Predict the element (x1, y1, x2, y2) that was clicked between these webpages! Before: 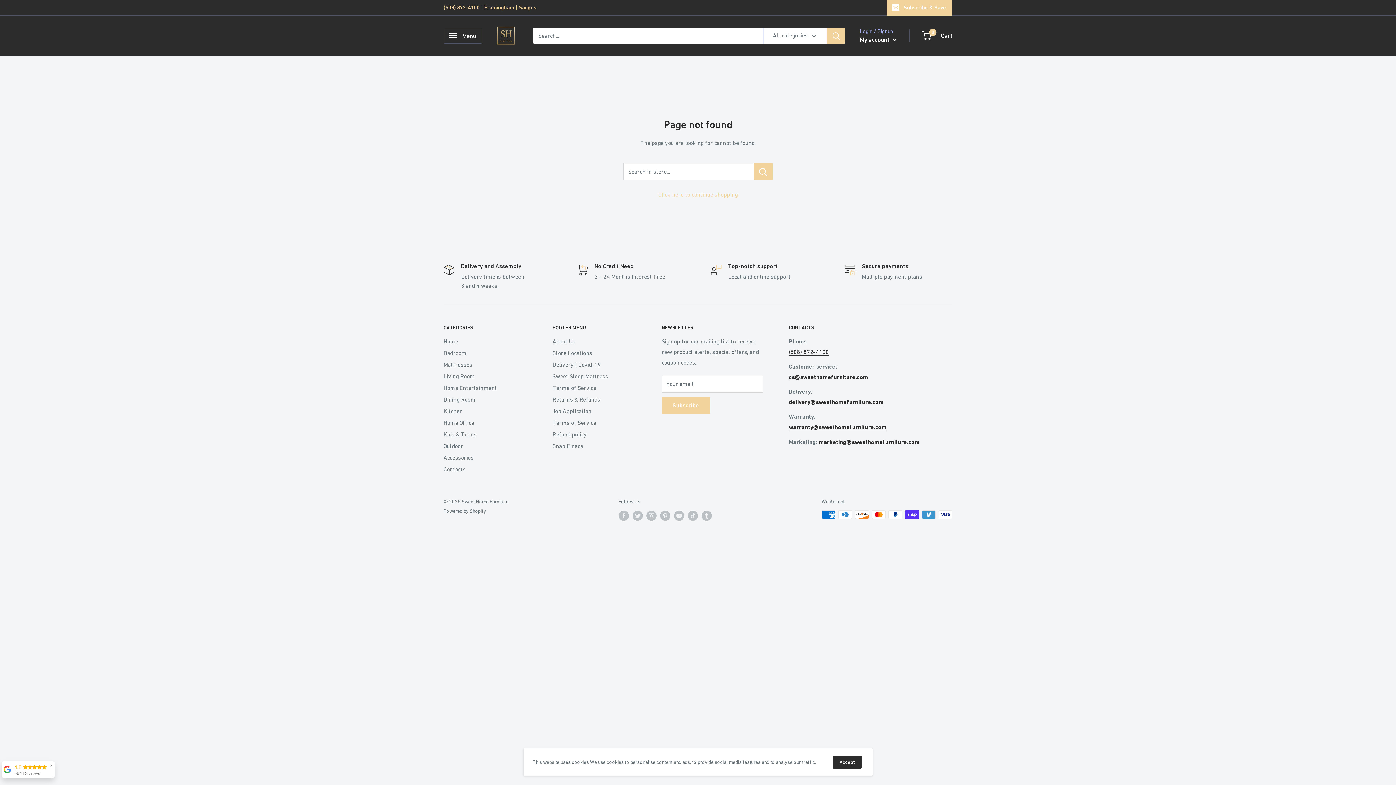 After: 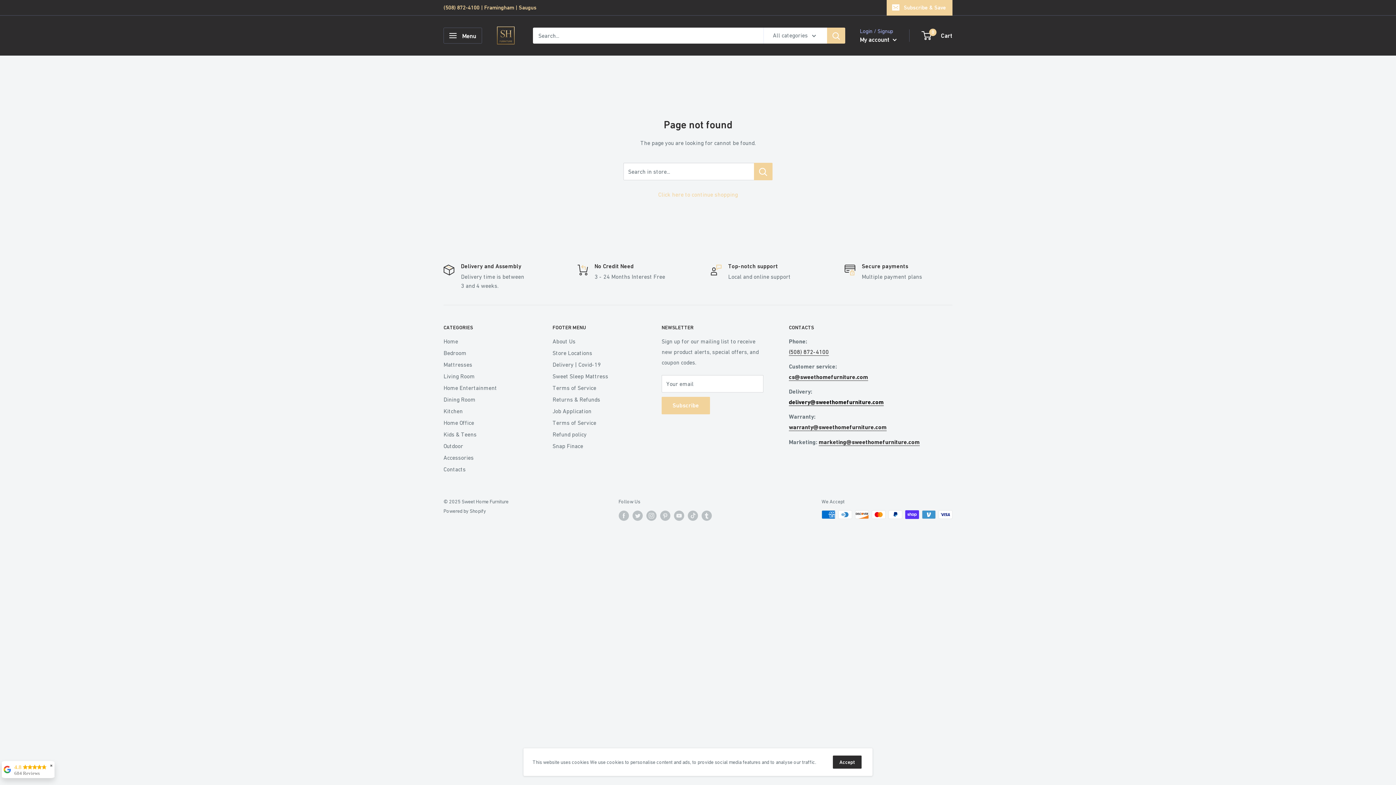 Action: bbox: (789, 399, 884, 405) label: delivery@sweethomefurniture.com